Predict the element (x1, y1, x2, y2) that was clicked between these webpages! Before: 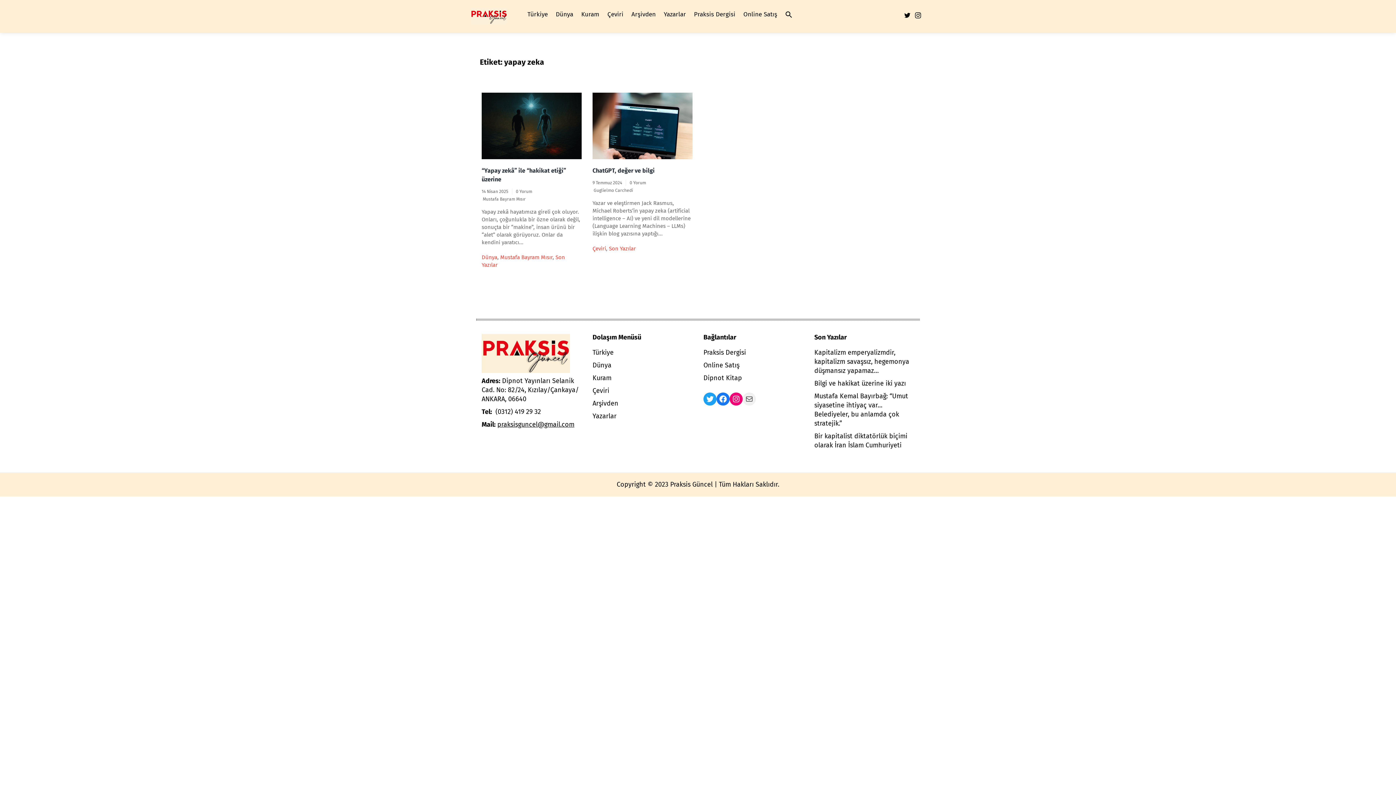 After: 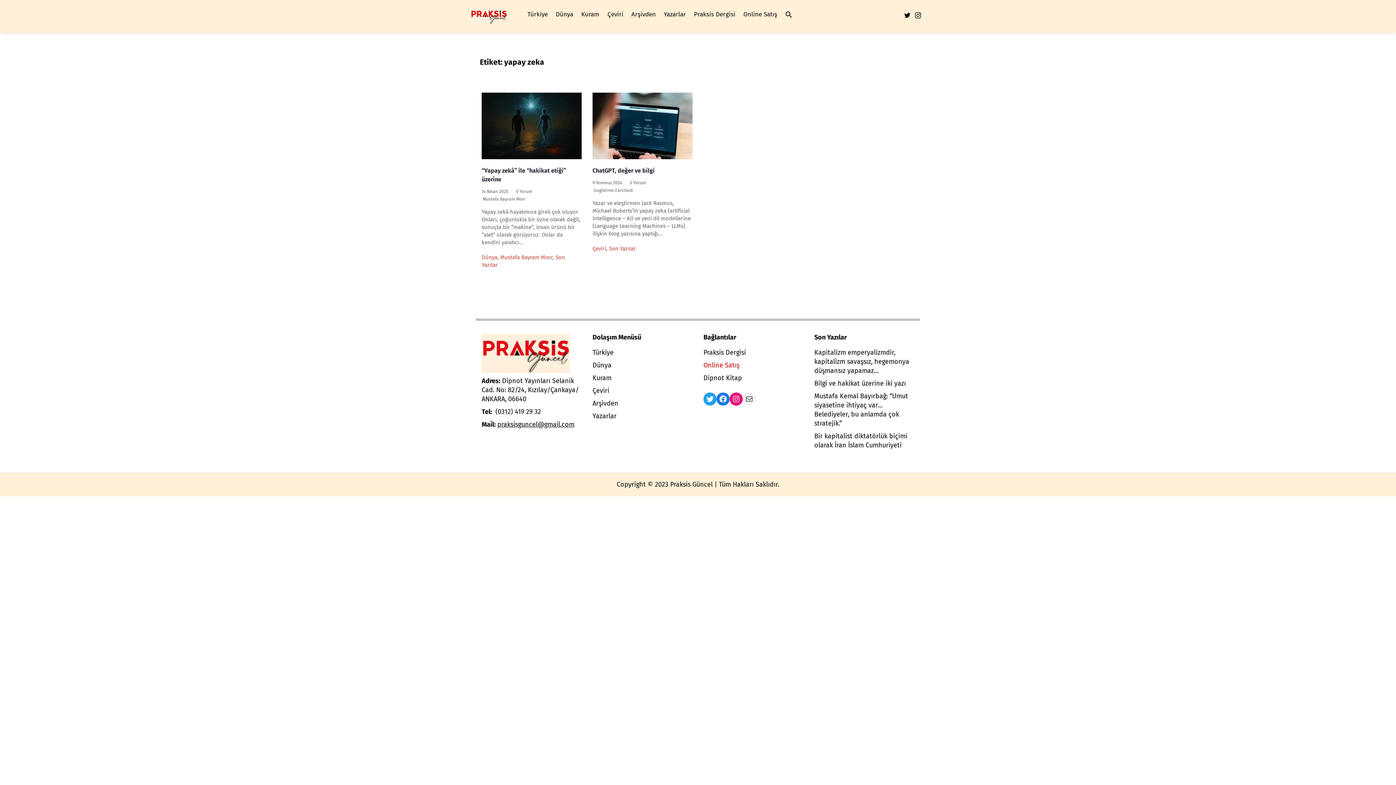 Action: label: Online Satış bbox: (703, 361, 739, 369)